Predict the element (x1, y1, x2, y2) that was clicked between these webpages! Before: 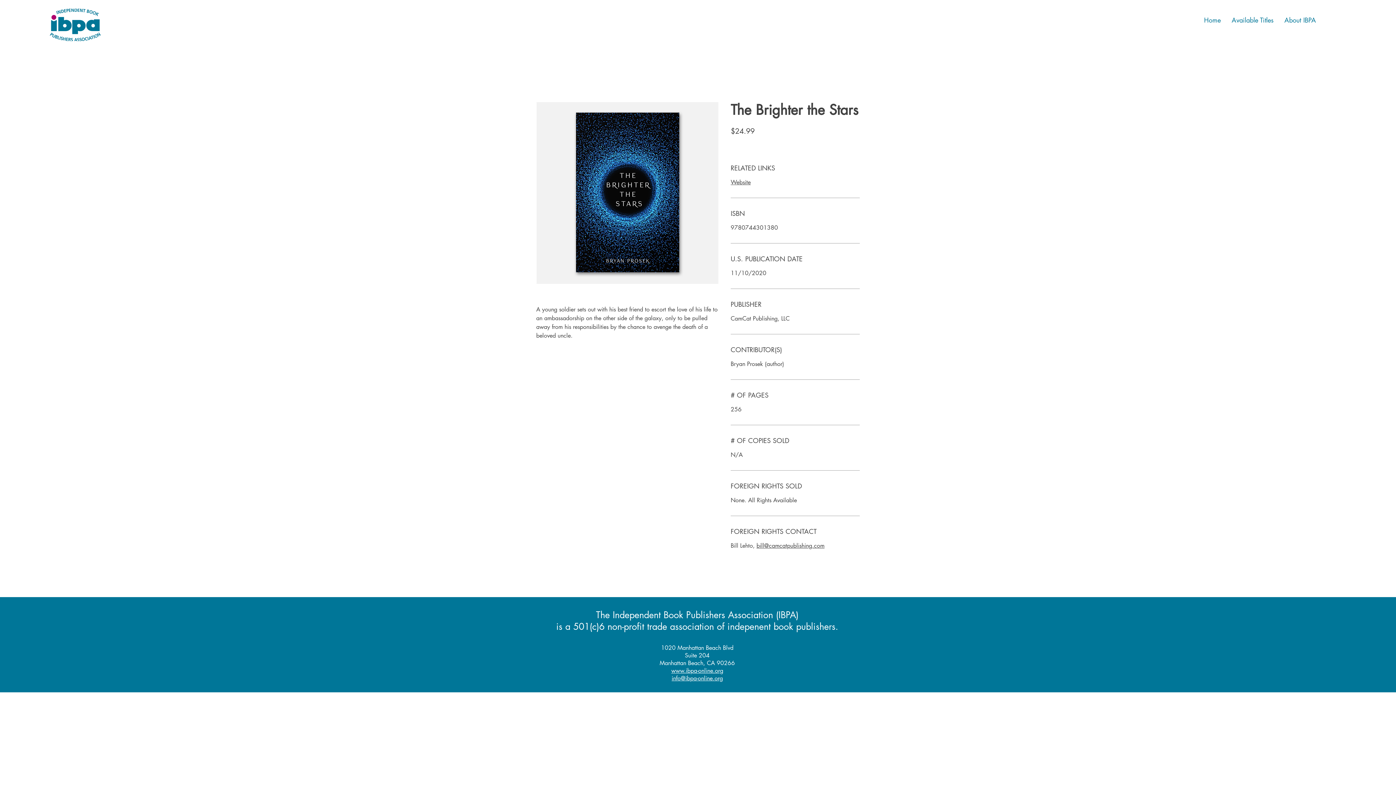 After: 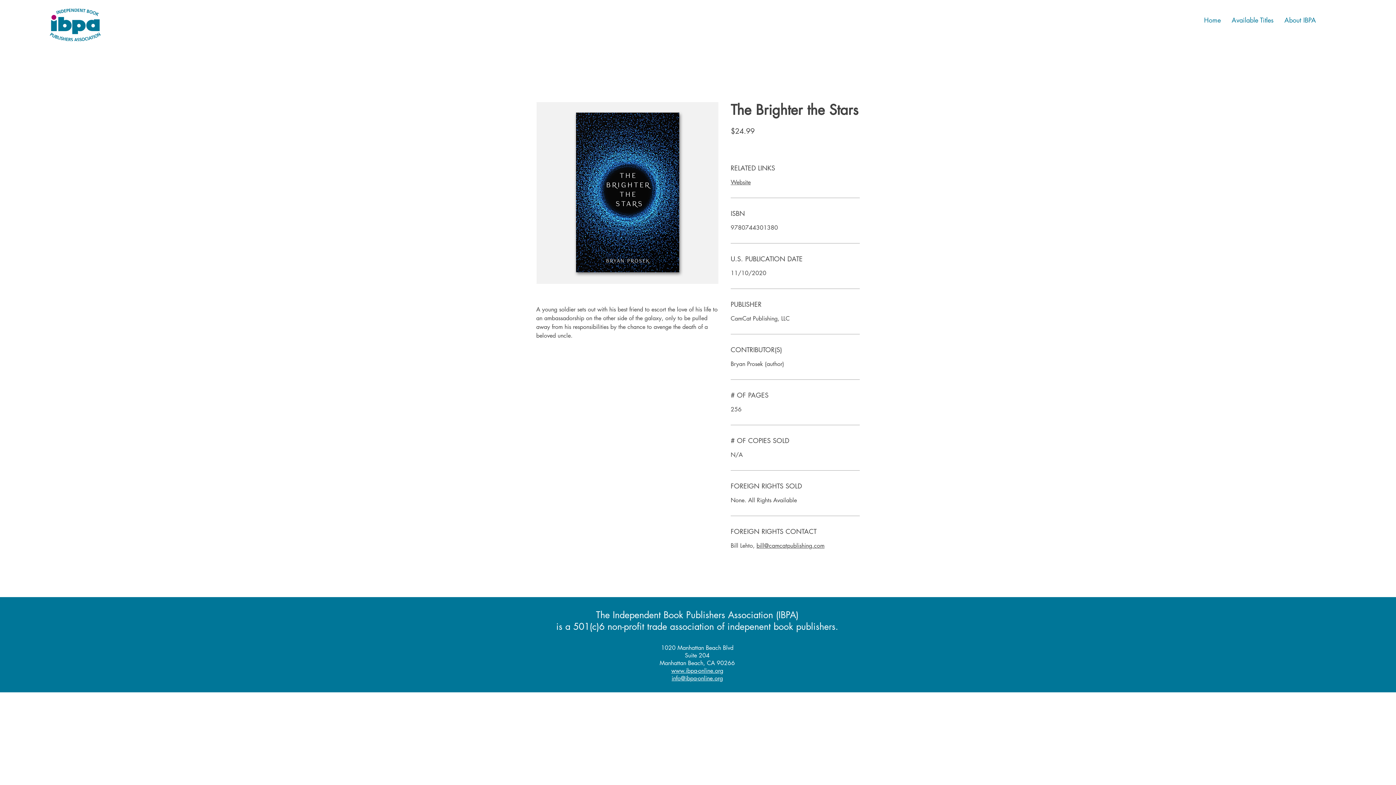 Action: bbox: (671, 667, 723, 674) label: www.ibpa-online.org